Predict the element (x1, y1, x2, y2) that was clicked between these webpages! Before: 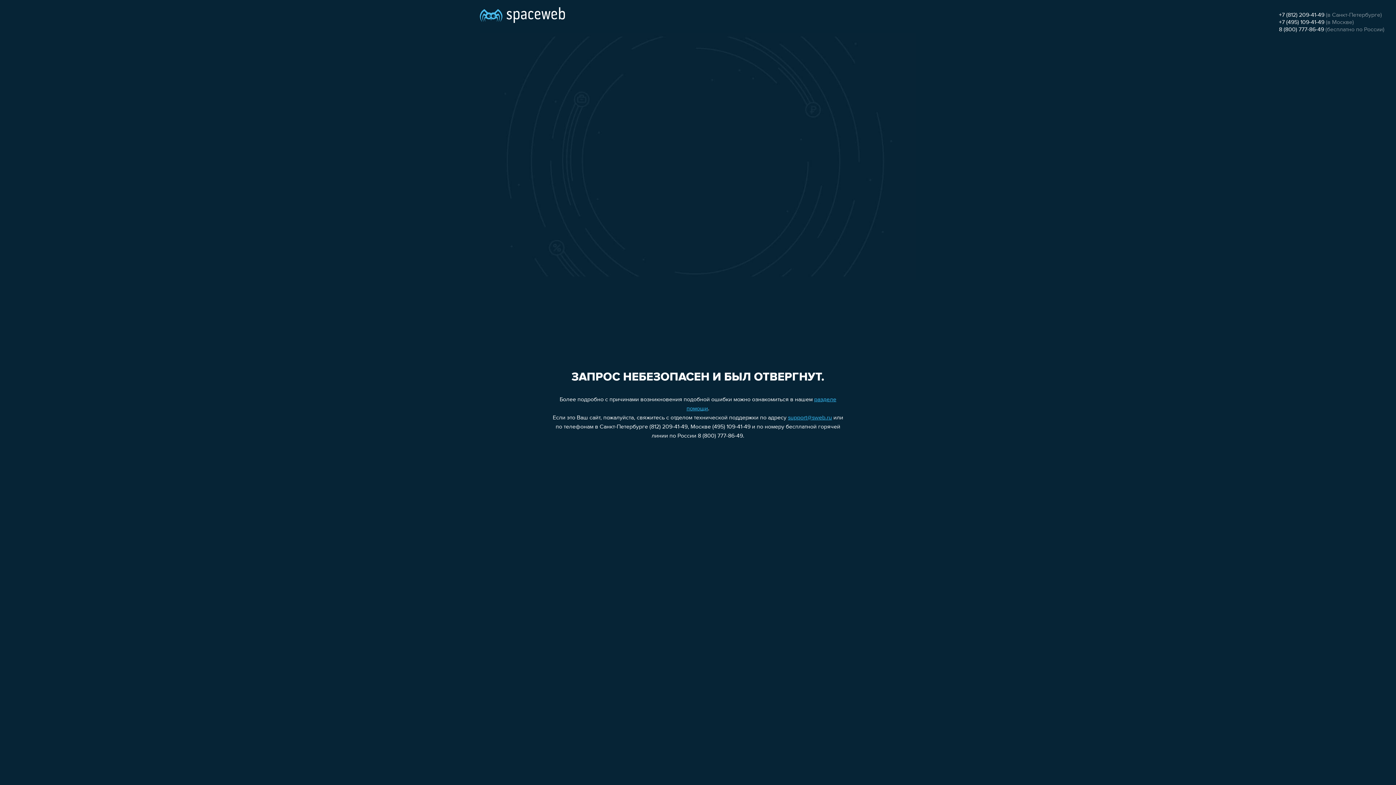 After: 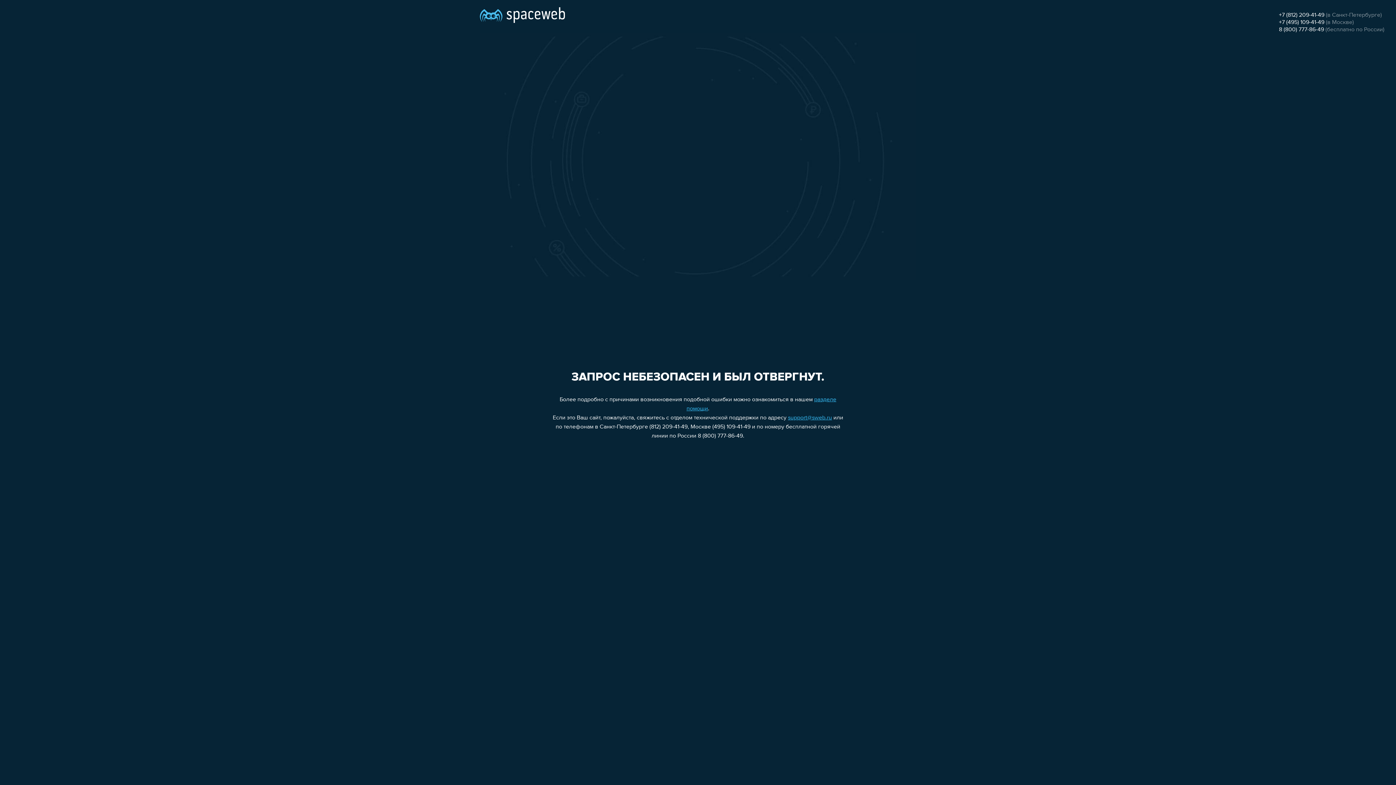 Action: label: +7 (495) 109-41-49 bbox: (1279, 19, 1324, 25)